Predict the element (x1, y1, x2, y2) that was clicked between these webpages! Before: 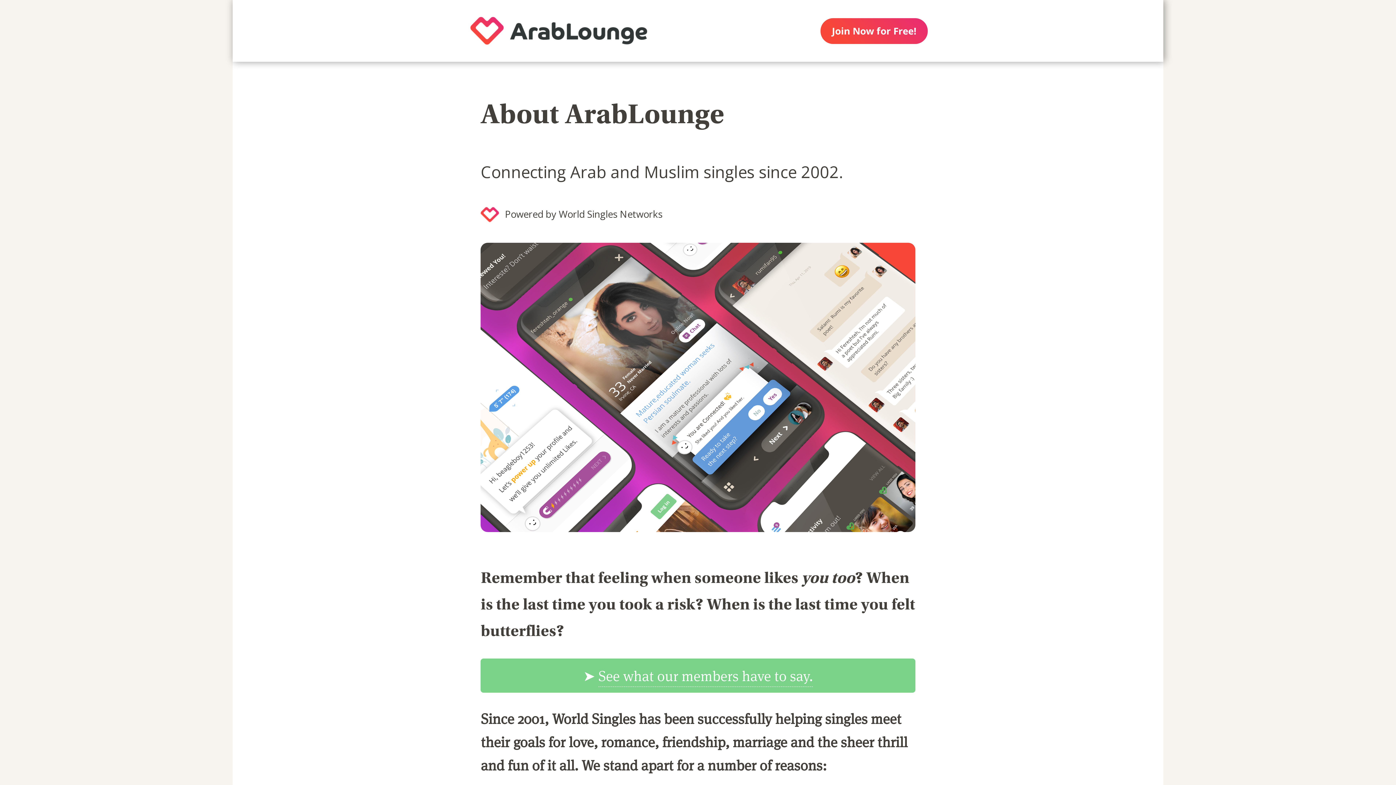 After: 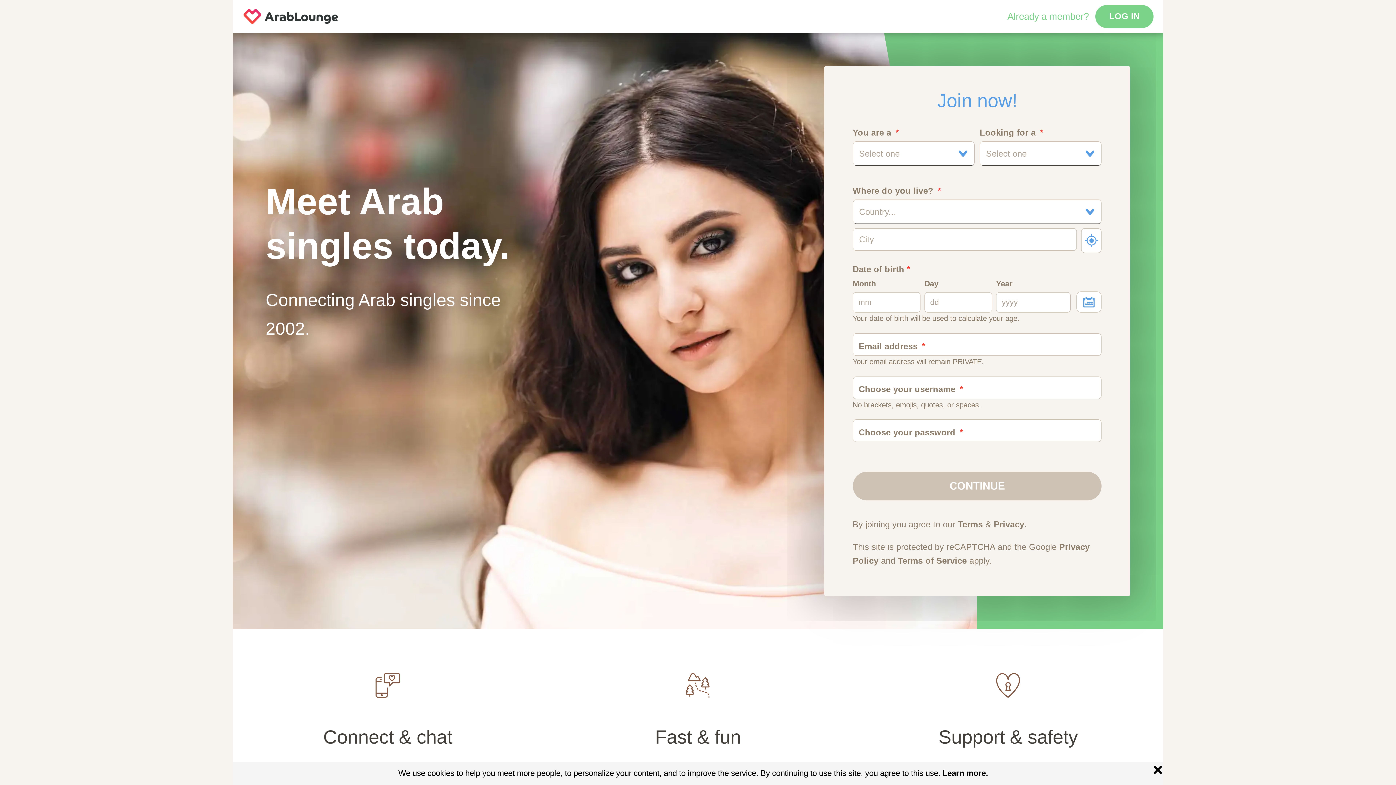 Action: bbox: (450, 0, 667, 61)